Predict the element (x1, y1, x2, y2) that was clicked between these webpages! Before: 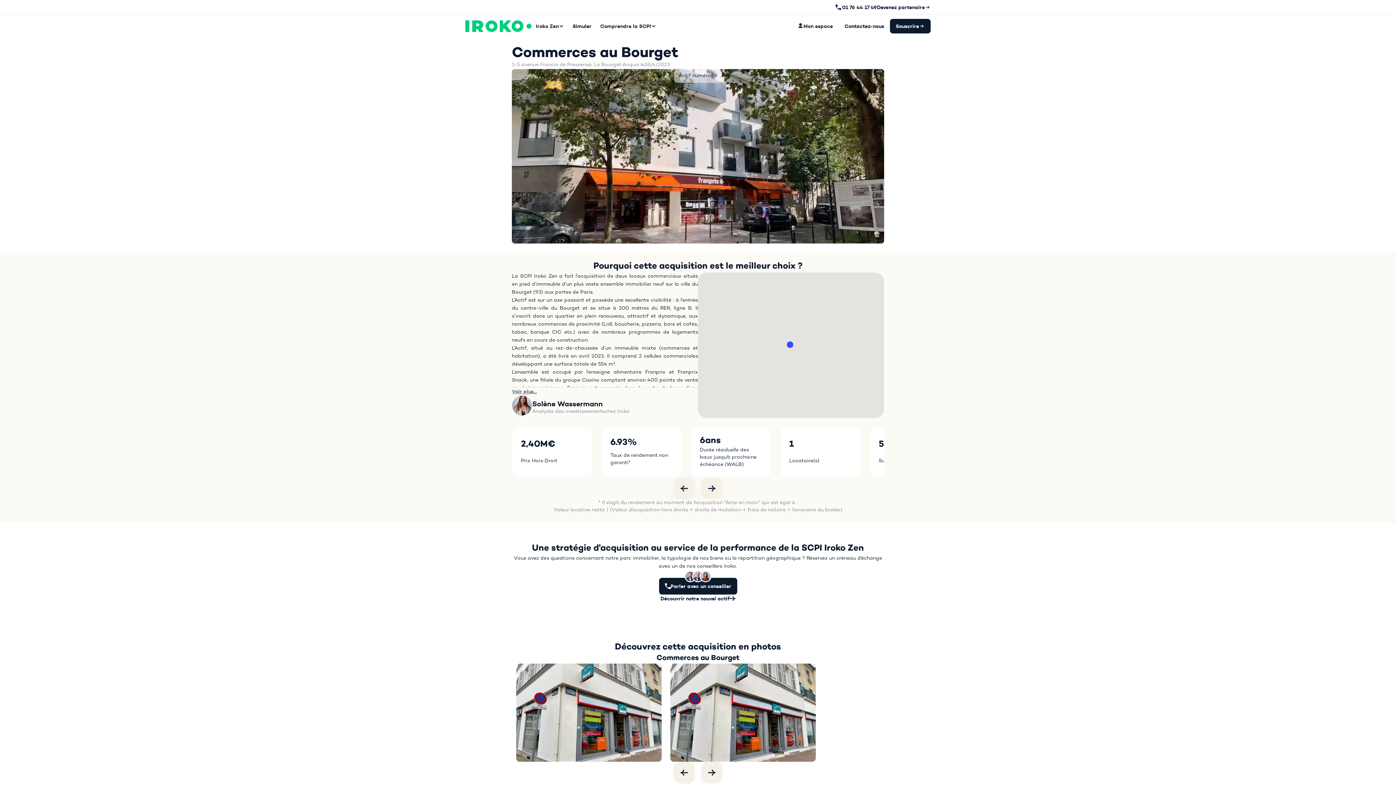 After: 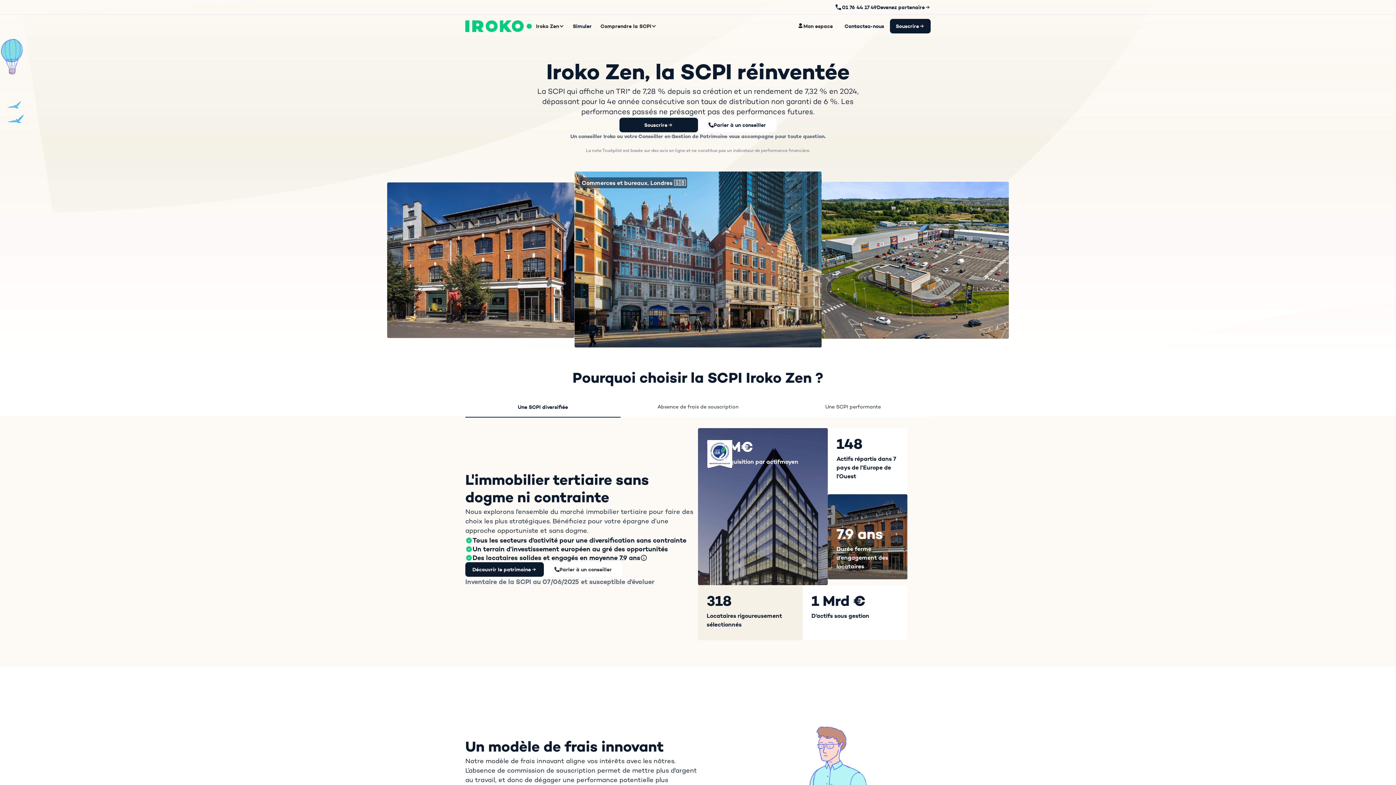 Action: bbox: (465, 20, 531, 32)